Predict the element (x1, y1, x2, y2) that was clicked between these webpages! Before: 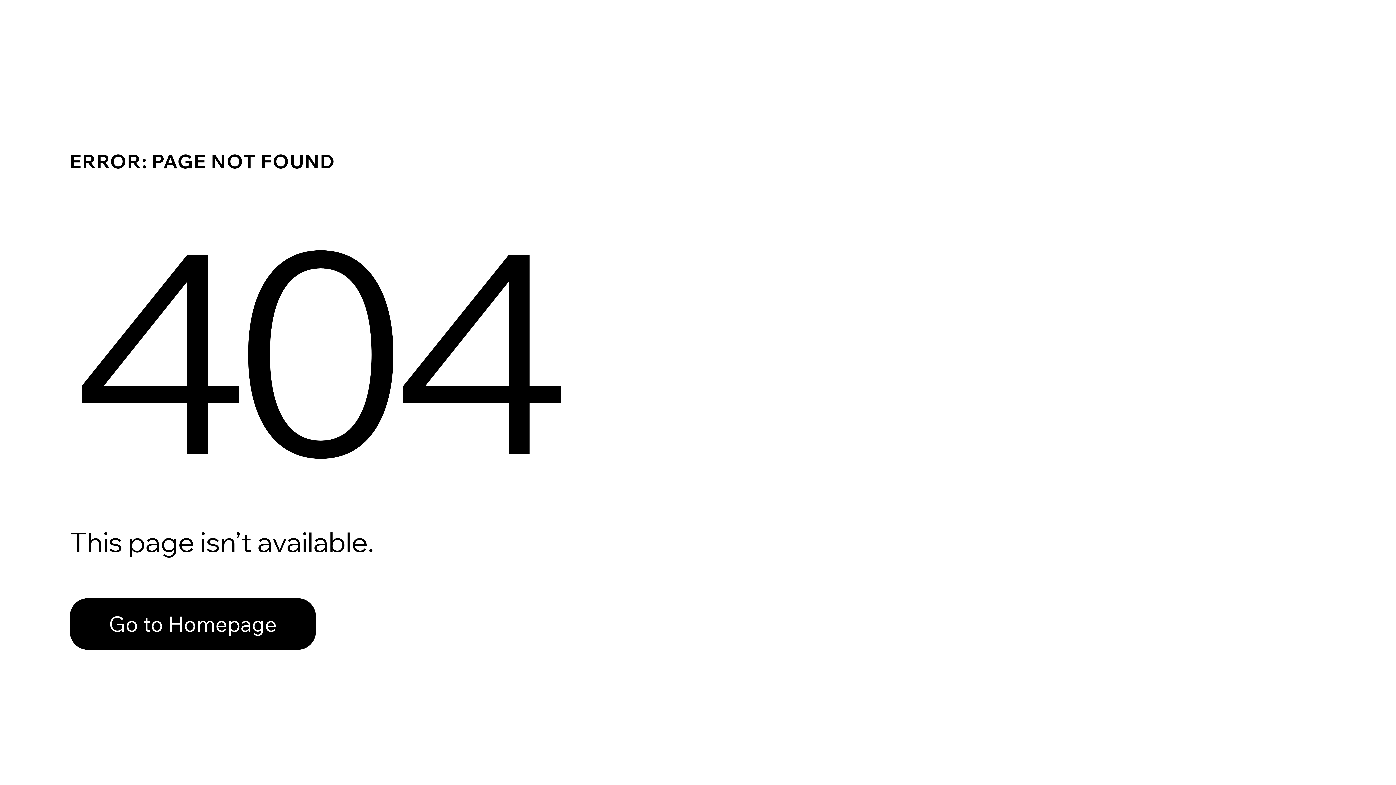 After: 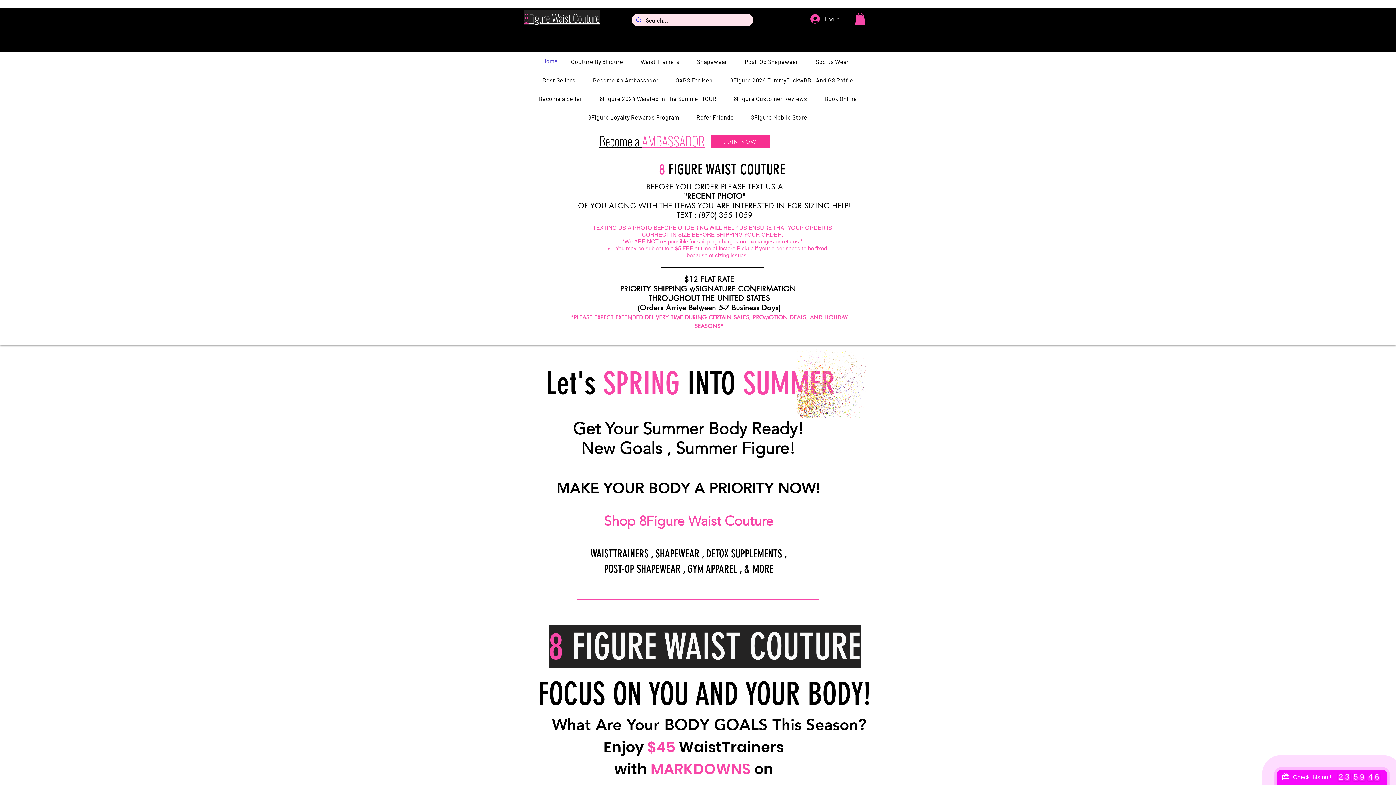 Action: bbox: (69, 598, 316, 650) label: Go to Homepage